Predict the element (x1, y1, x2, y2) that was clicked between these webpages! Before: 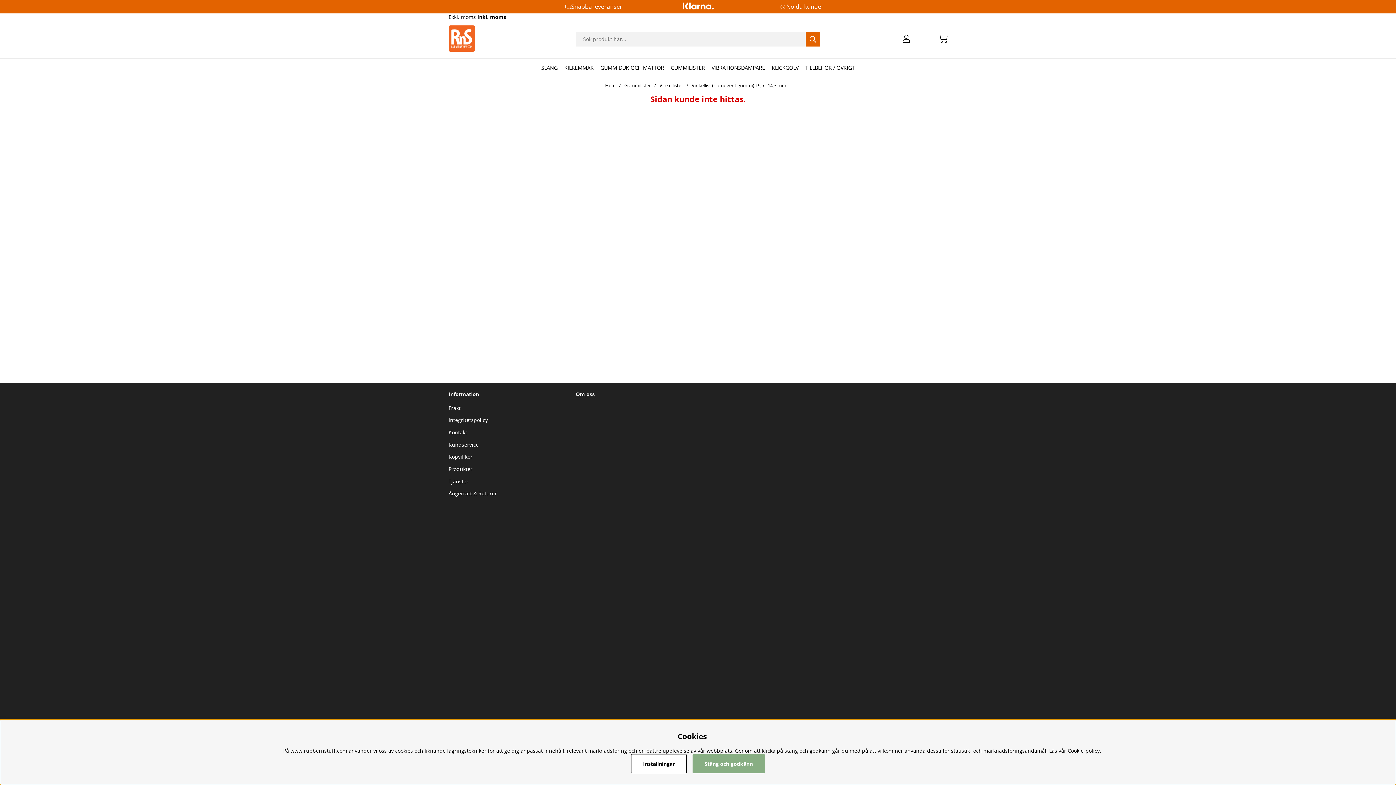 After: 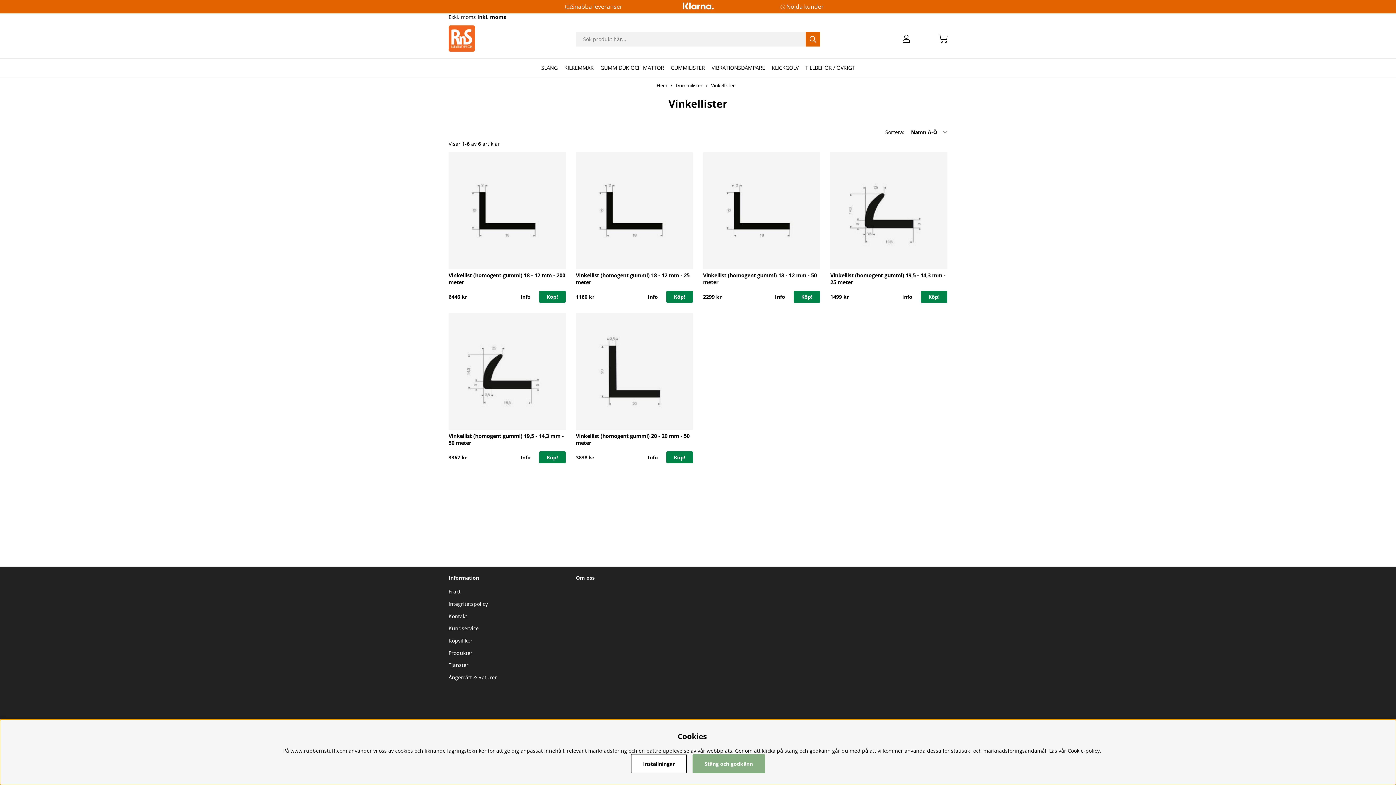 Action: label: Vinkellister bbox: (659, 82, 683, 88)